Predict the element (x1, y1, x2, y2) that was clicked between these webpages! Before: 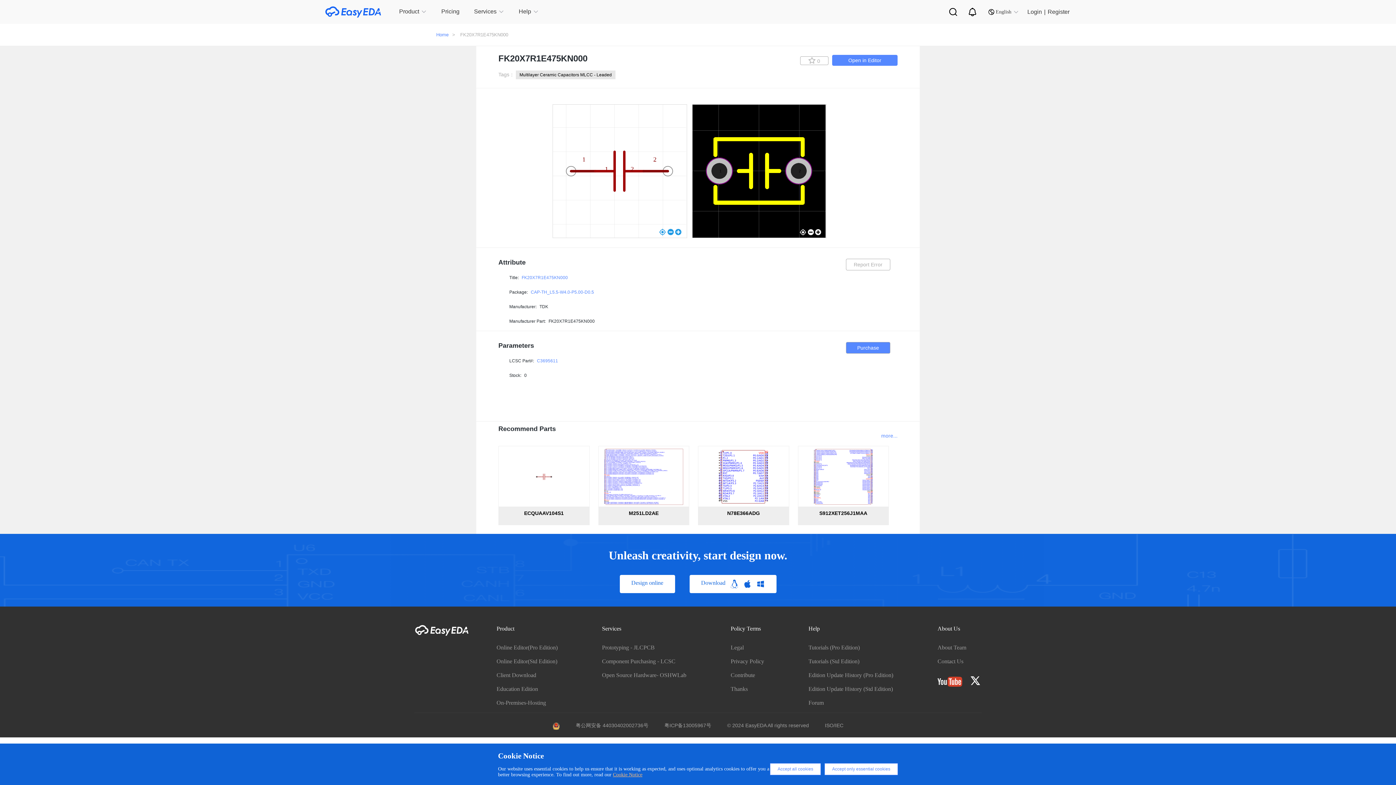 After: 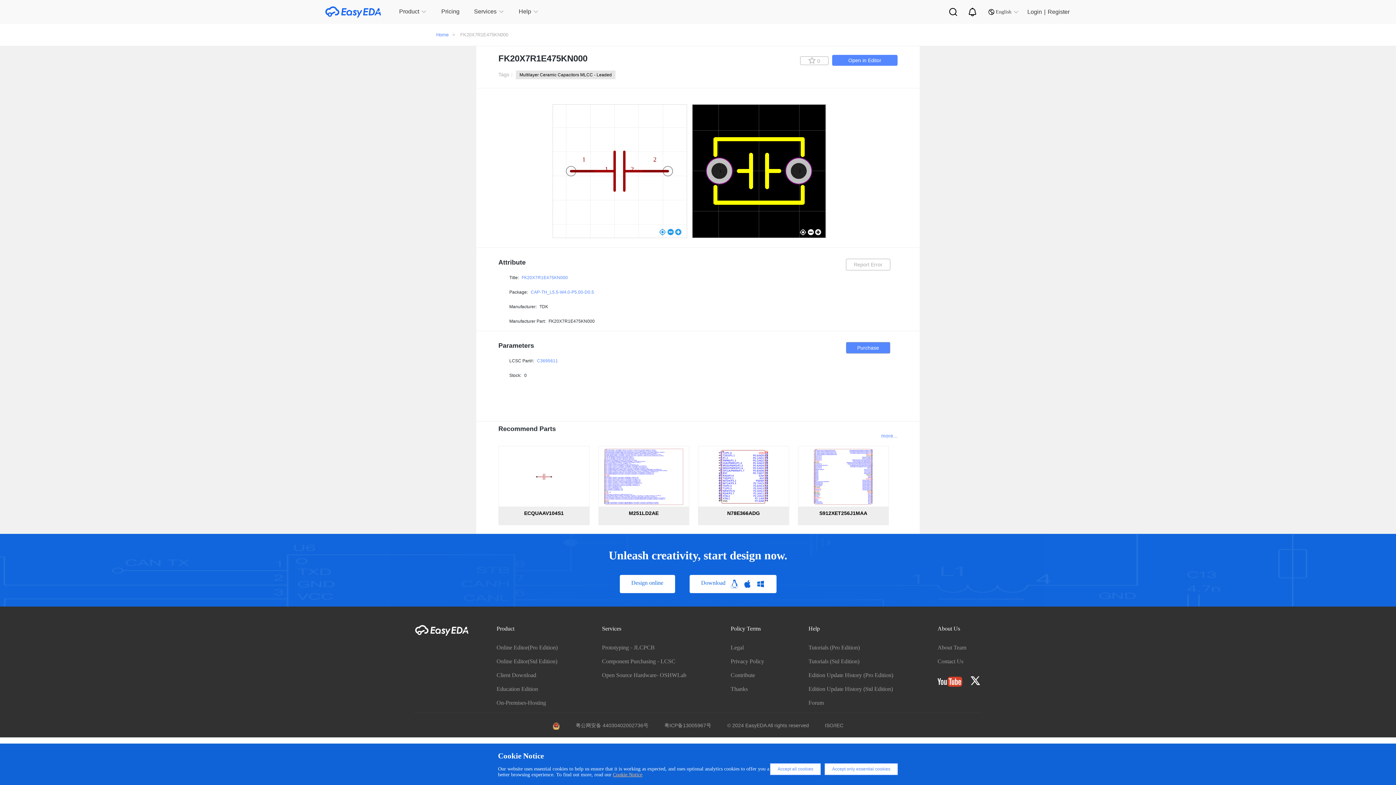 Action: label: Open in Editor bbox: (832, 54, 897, 65)